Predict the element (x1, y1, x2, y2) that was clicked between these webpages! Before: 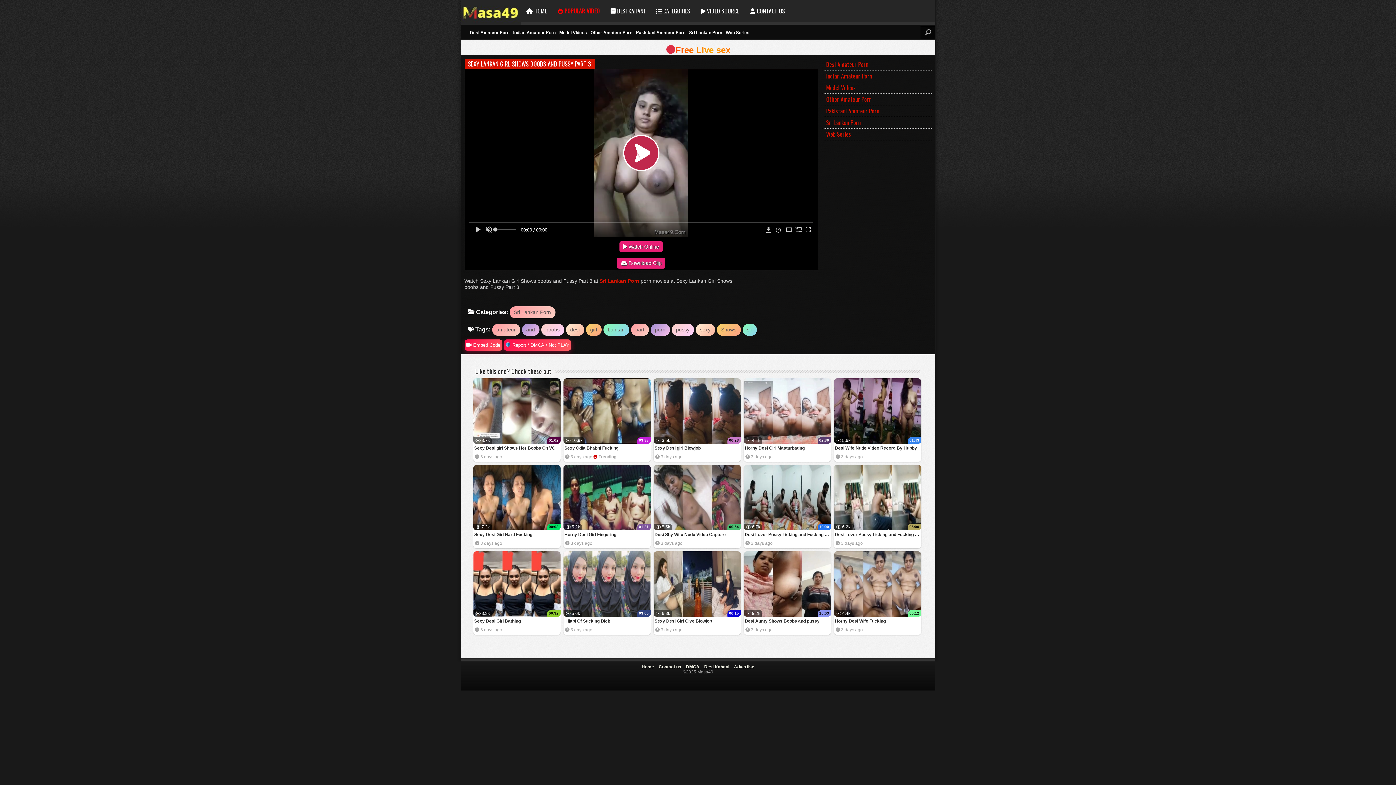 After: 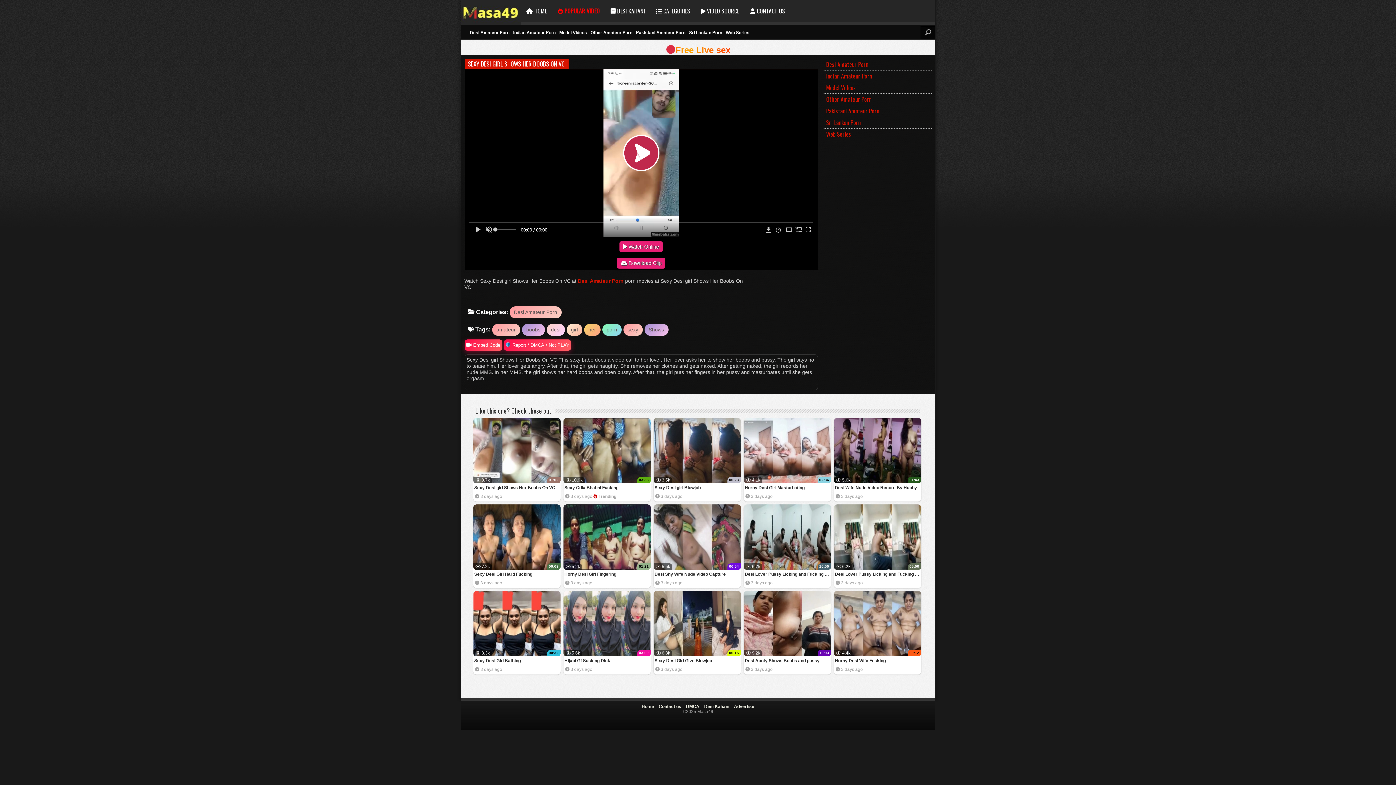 Action: label: 8.7k
01:02
 Play Video bbox: (473, 378, 560, 444)